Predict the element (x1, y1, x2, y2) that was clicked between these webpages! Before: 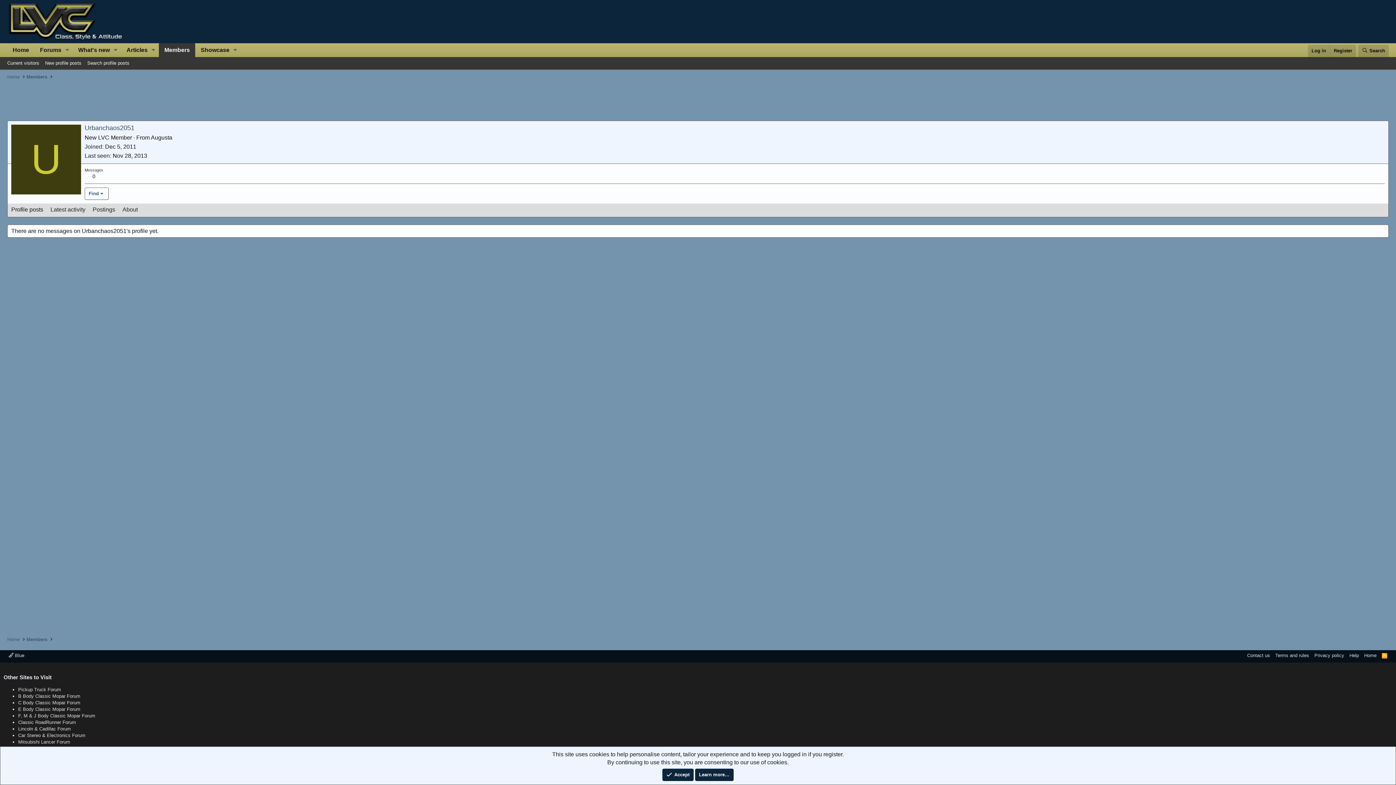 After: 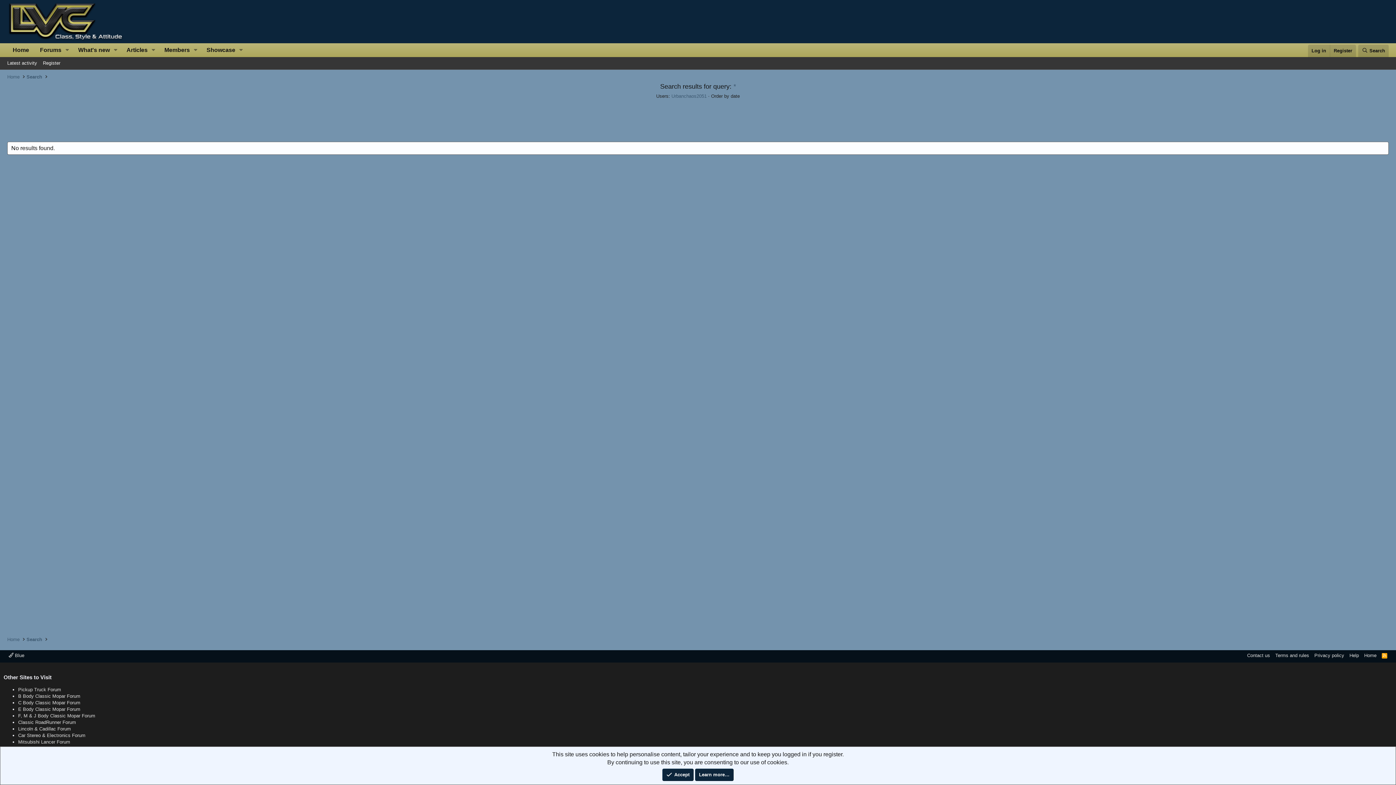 Action: bbox: (92, 173, 95, 179) label: 0